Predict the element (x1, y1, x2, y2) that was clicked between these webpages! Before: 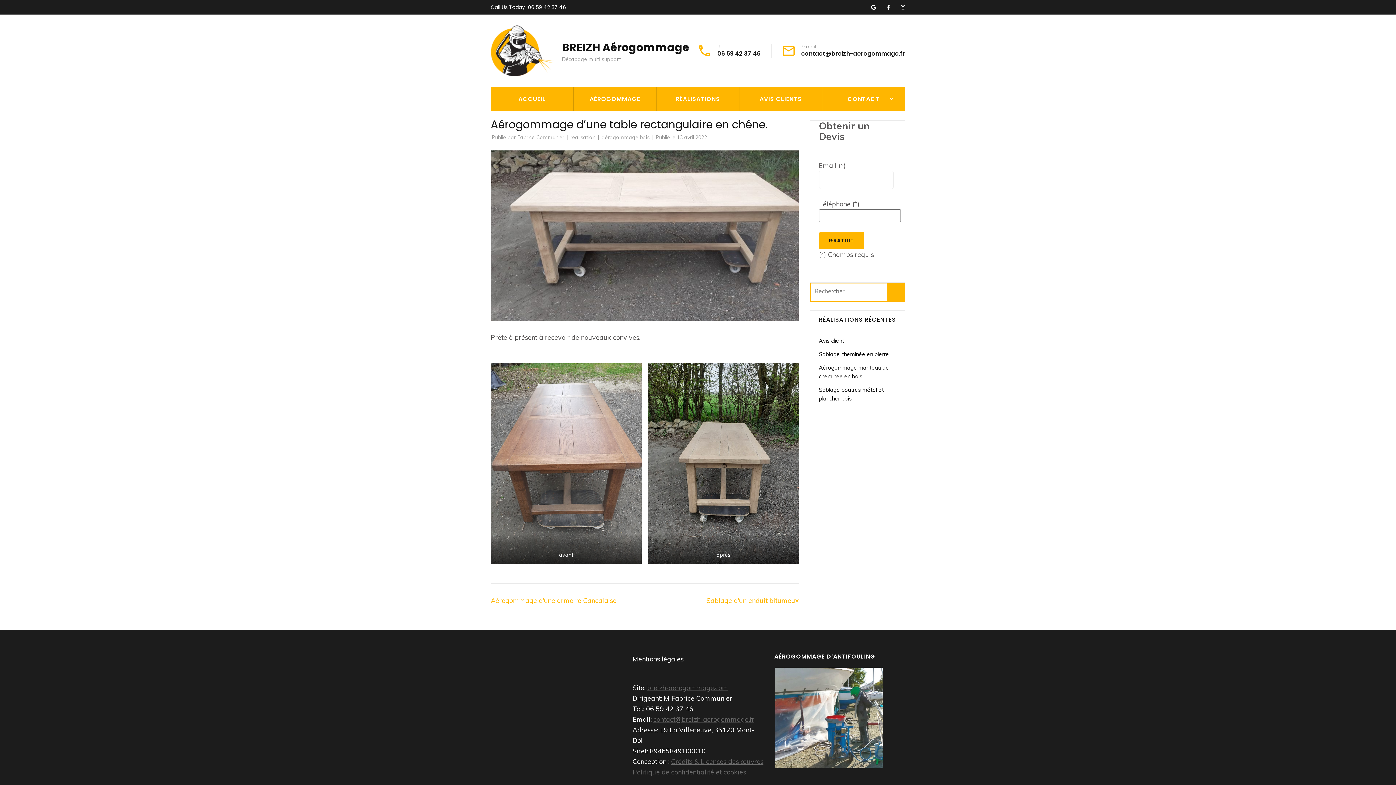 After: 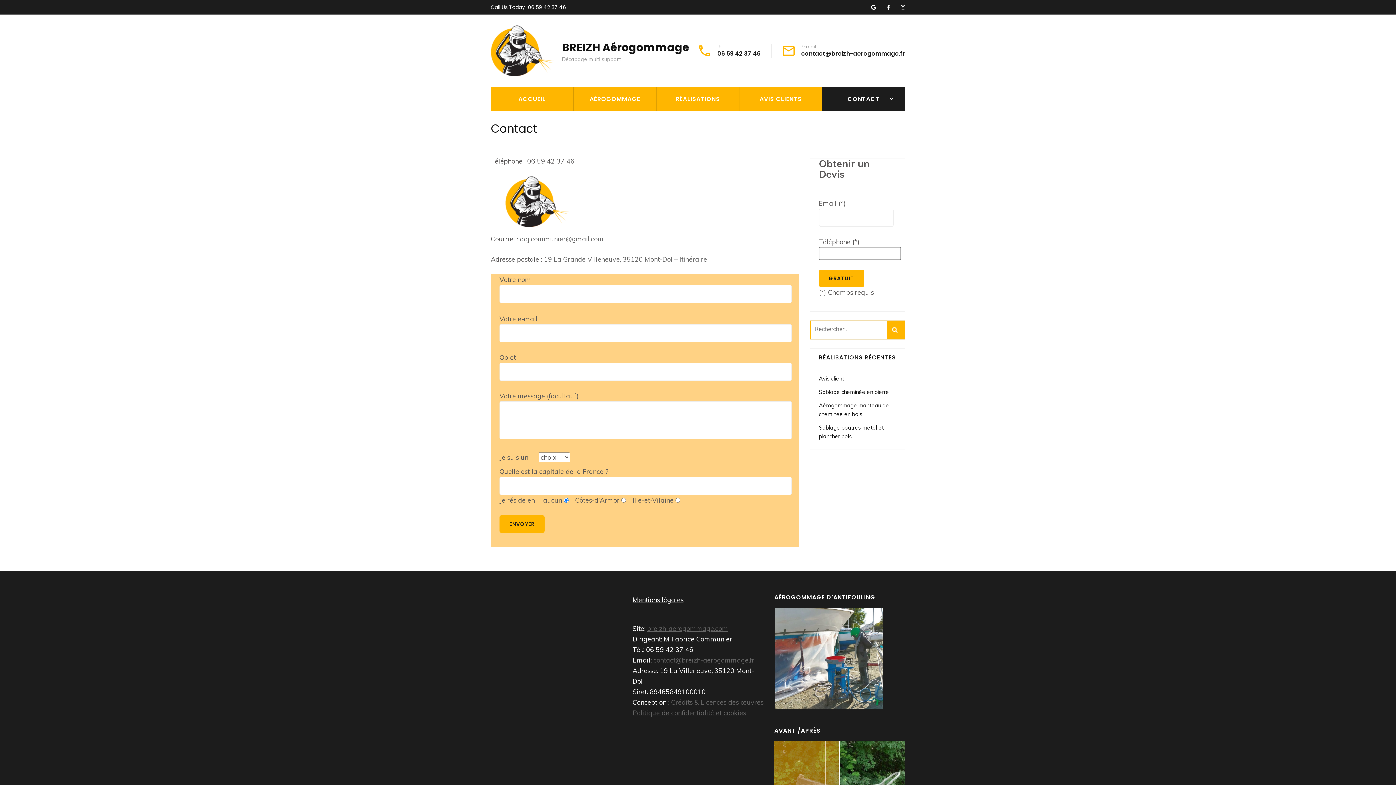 Action: label: CONTACT bbox: (822, 110, 913, 127)